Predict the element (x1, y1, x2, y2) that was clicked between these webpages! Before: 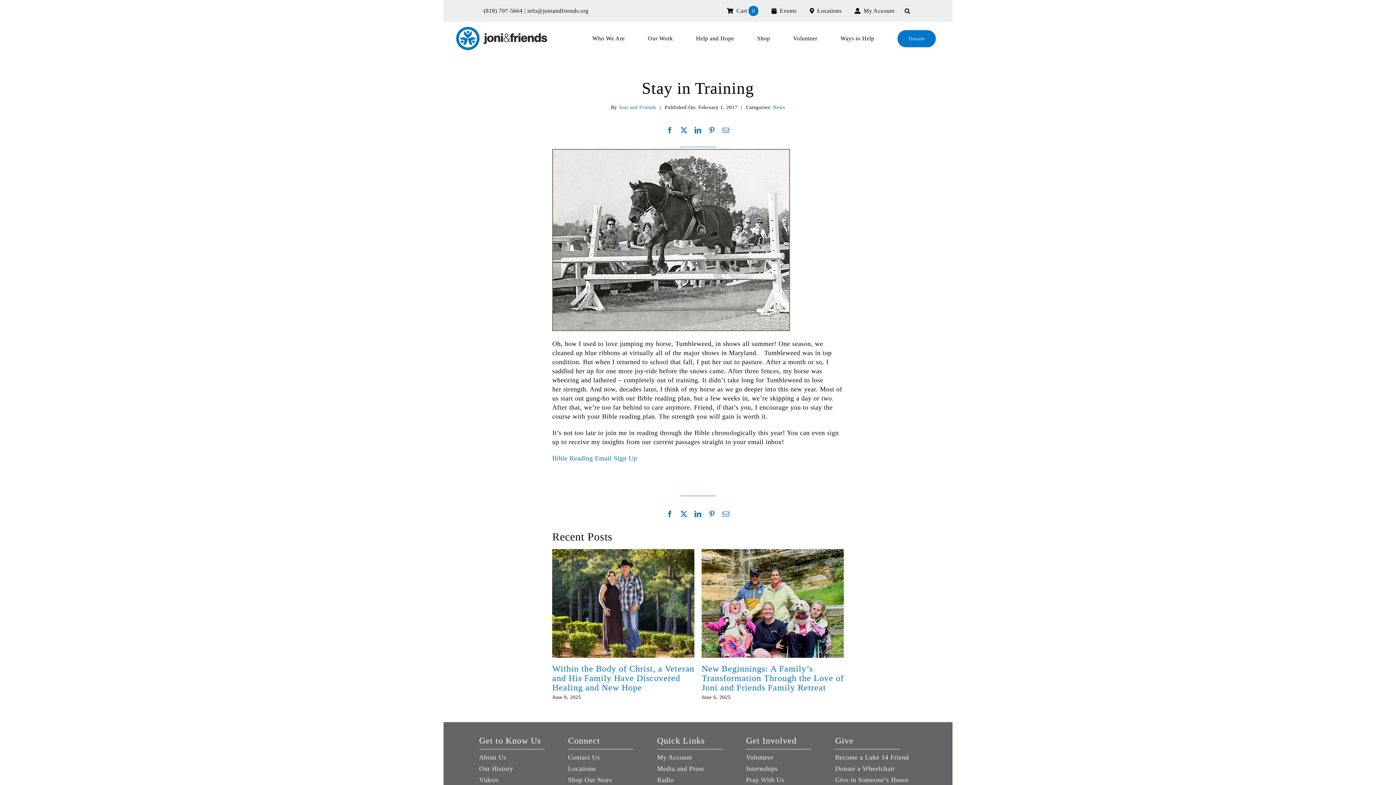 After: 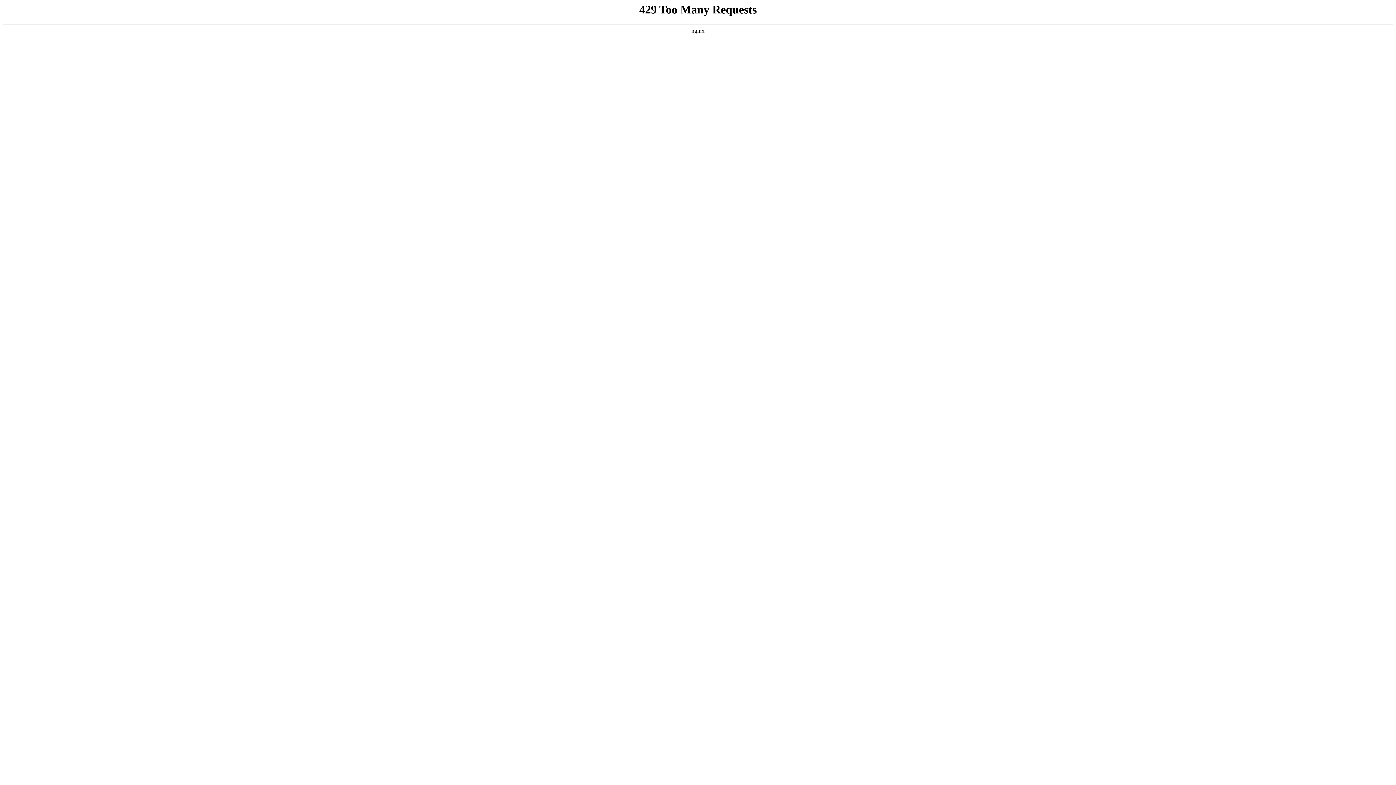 Action: label: New Beginnings: A Family’s Transformation Through the Love of Joni and Friends Family Retreat bbox: (701, 664, 844, 692)